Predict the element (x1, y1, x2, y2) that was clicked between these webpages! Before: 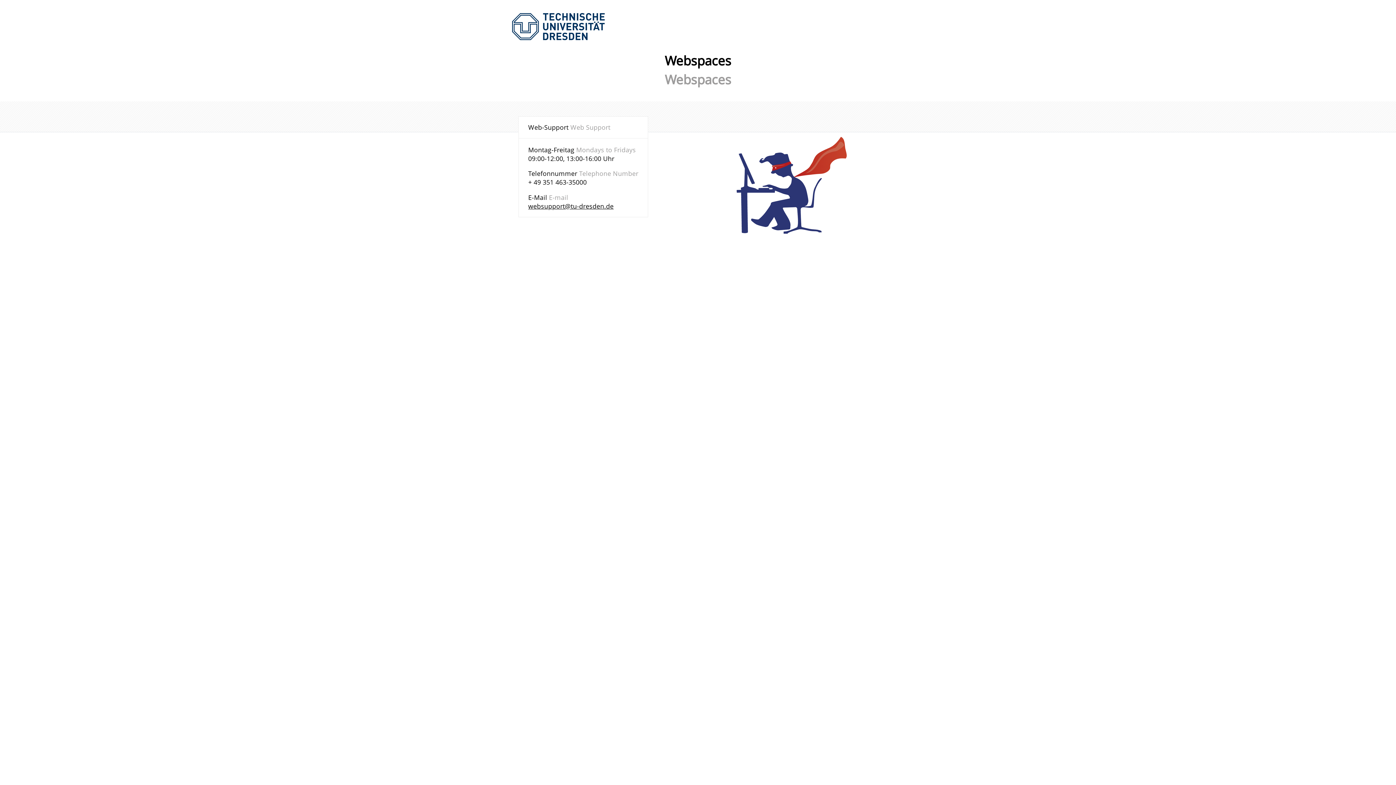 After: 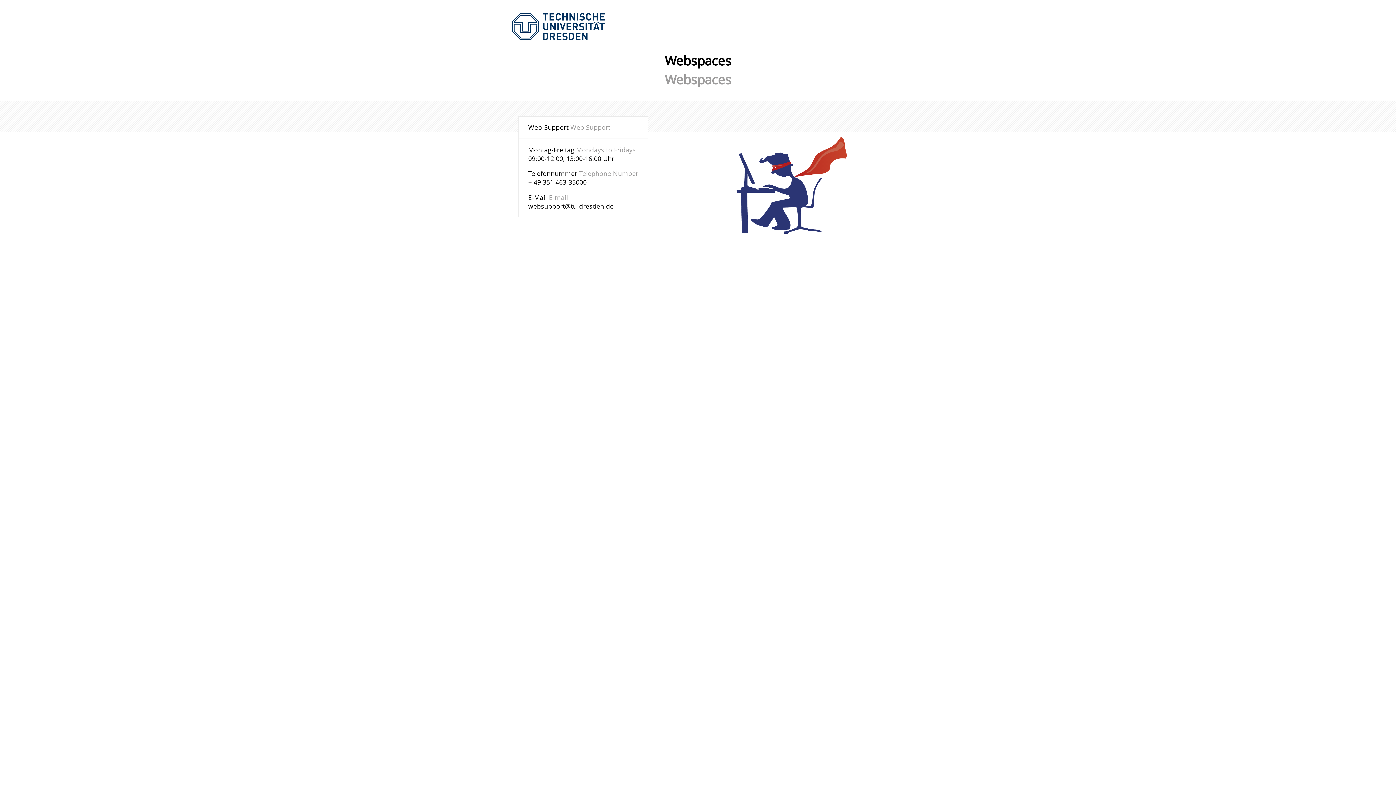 Action: label: websupport@tu-dresden.de bbox: (528, 201, 613, 210)